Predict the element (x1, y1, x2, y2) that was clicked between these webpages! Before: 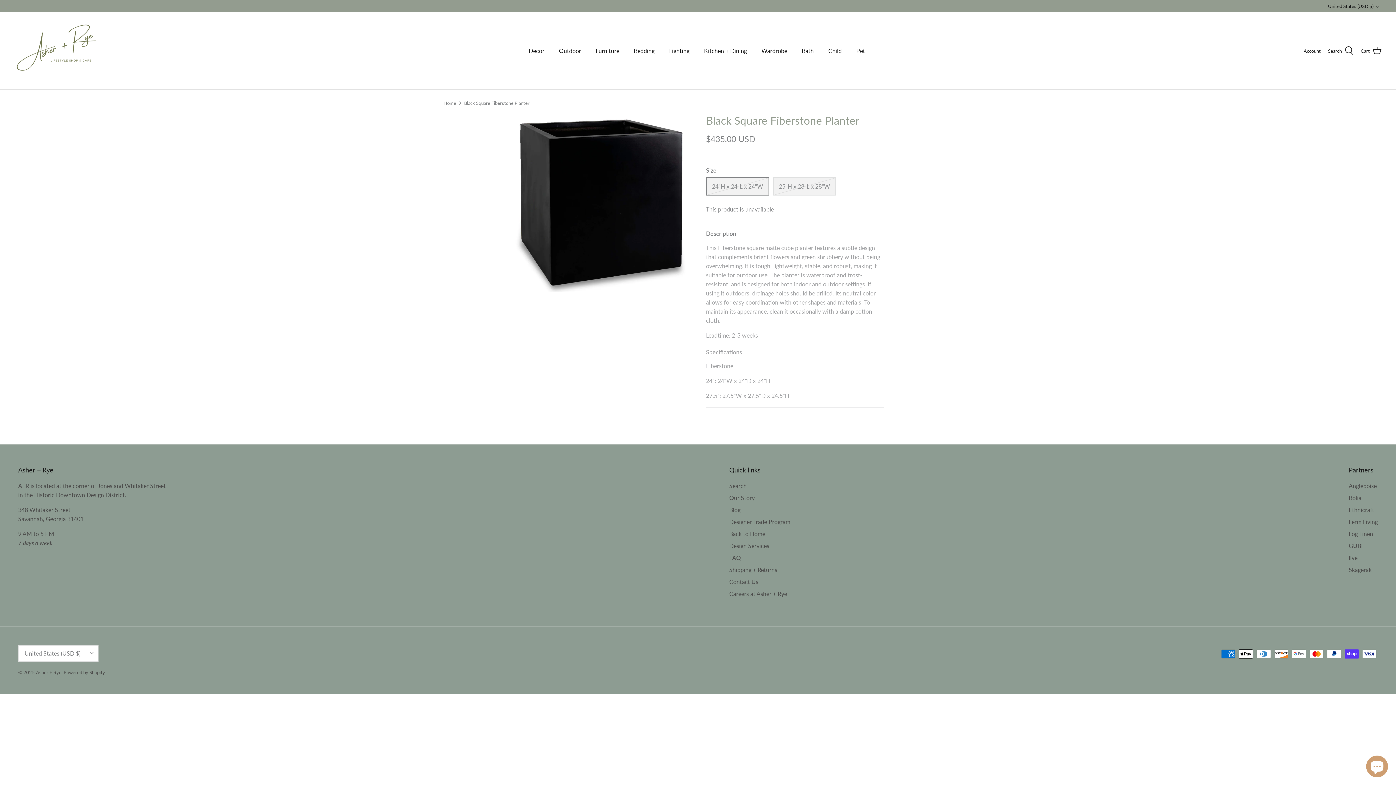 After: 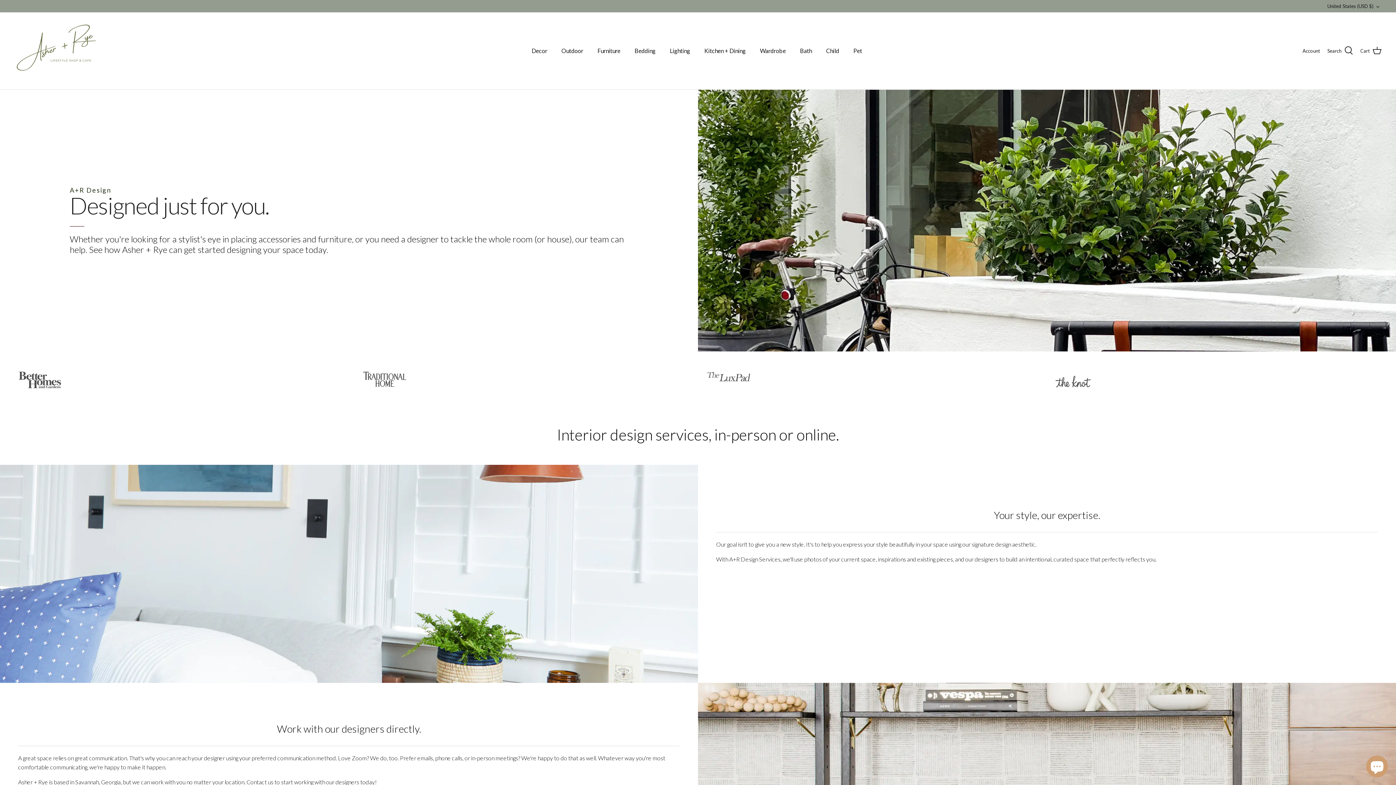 Action: bbox: (729, 542, 769, 549) label: Design Services